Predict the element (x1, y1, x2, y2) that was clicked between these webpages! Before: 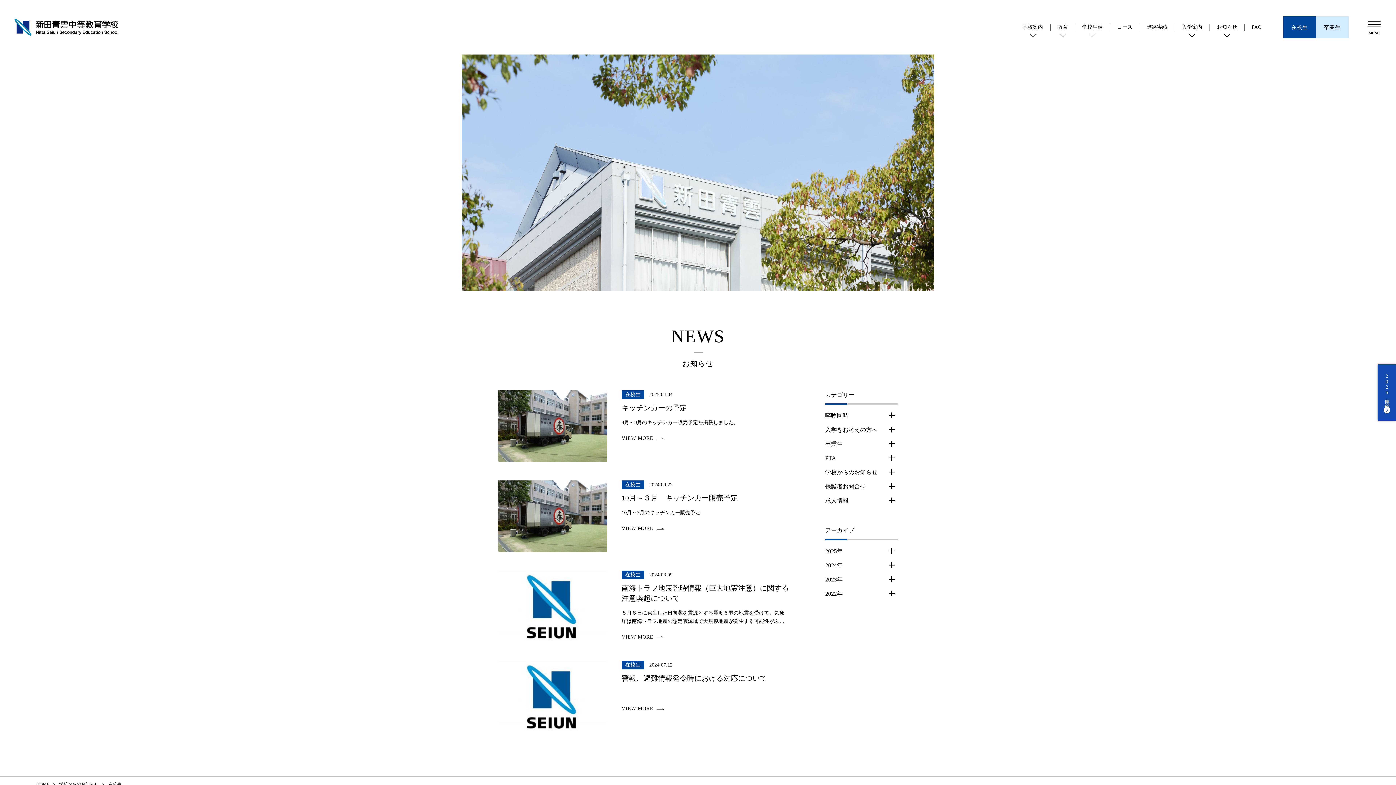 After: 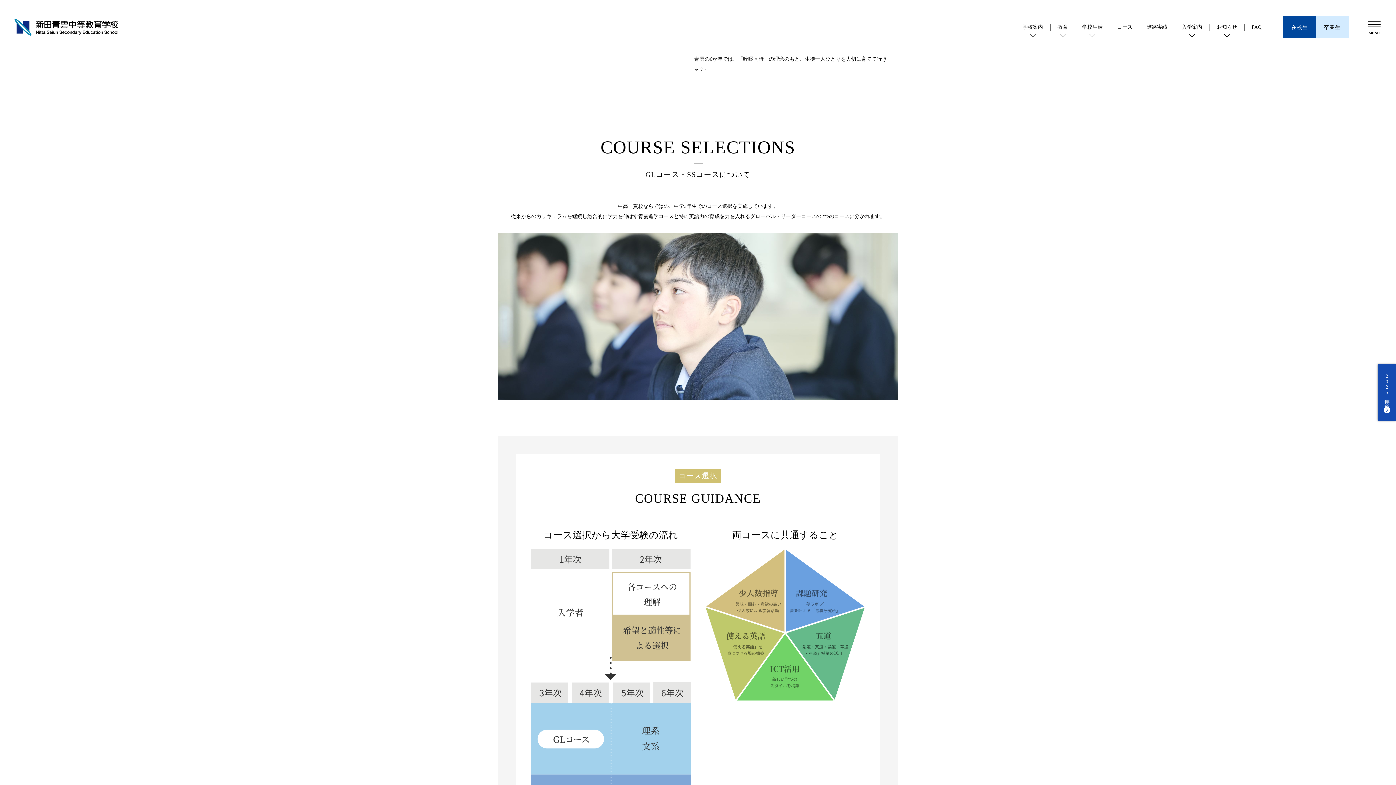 Action: bbox: (1110, 14, 1140, 40) label: コース